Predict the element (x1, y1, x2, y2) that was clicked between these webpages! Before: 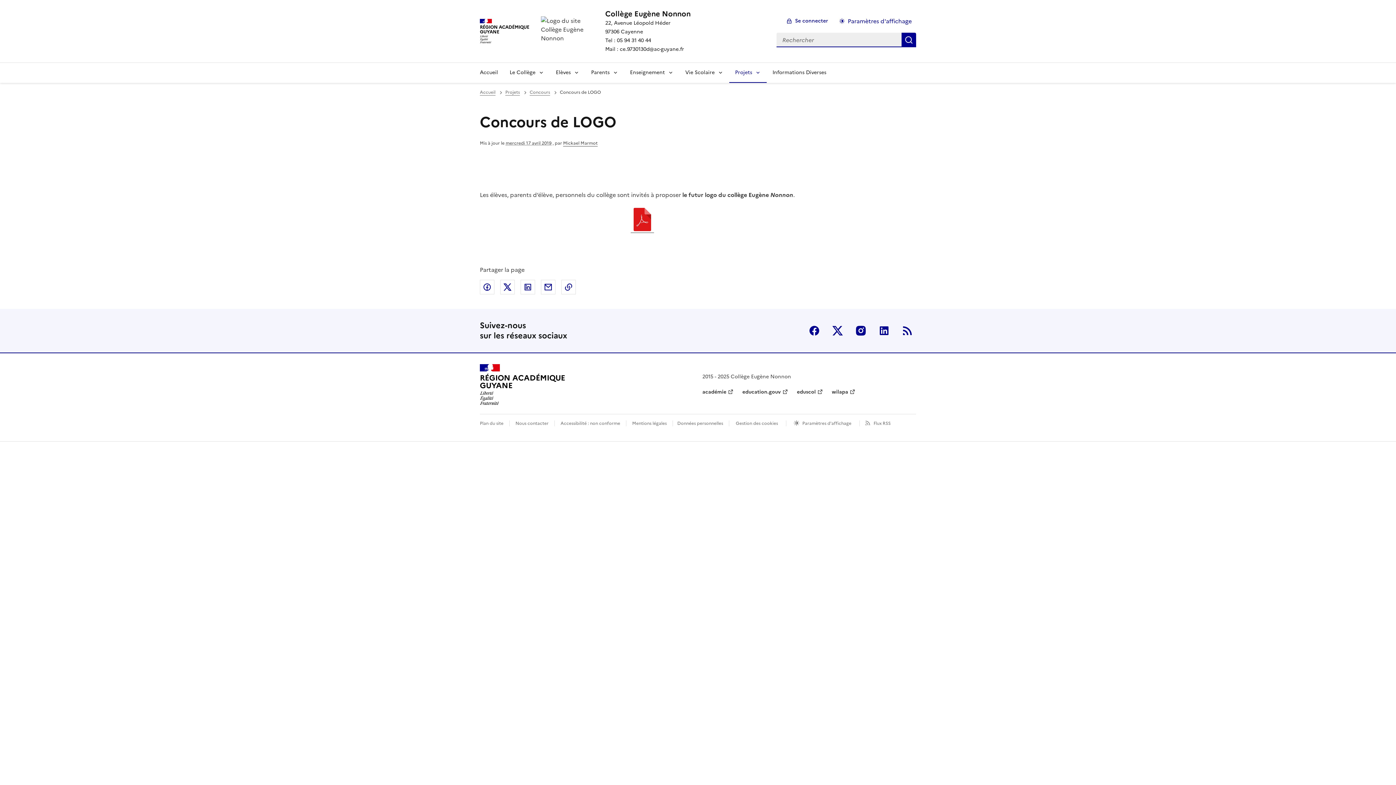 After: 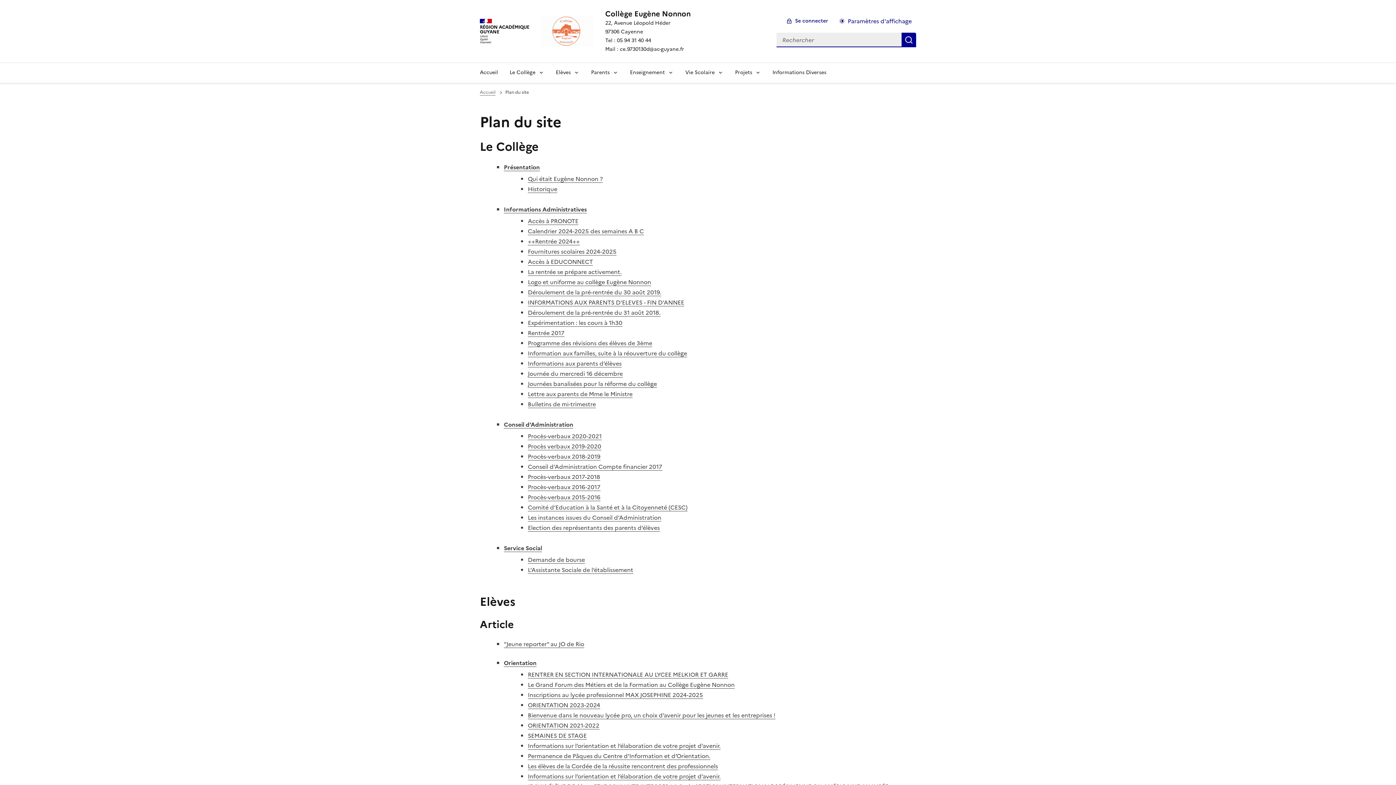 Action: label: ouvrir le plan du site bbox: (480, 420, 503, 426)